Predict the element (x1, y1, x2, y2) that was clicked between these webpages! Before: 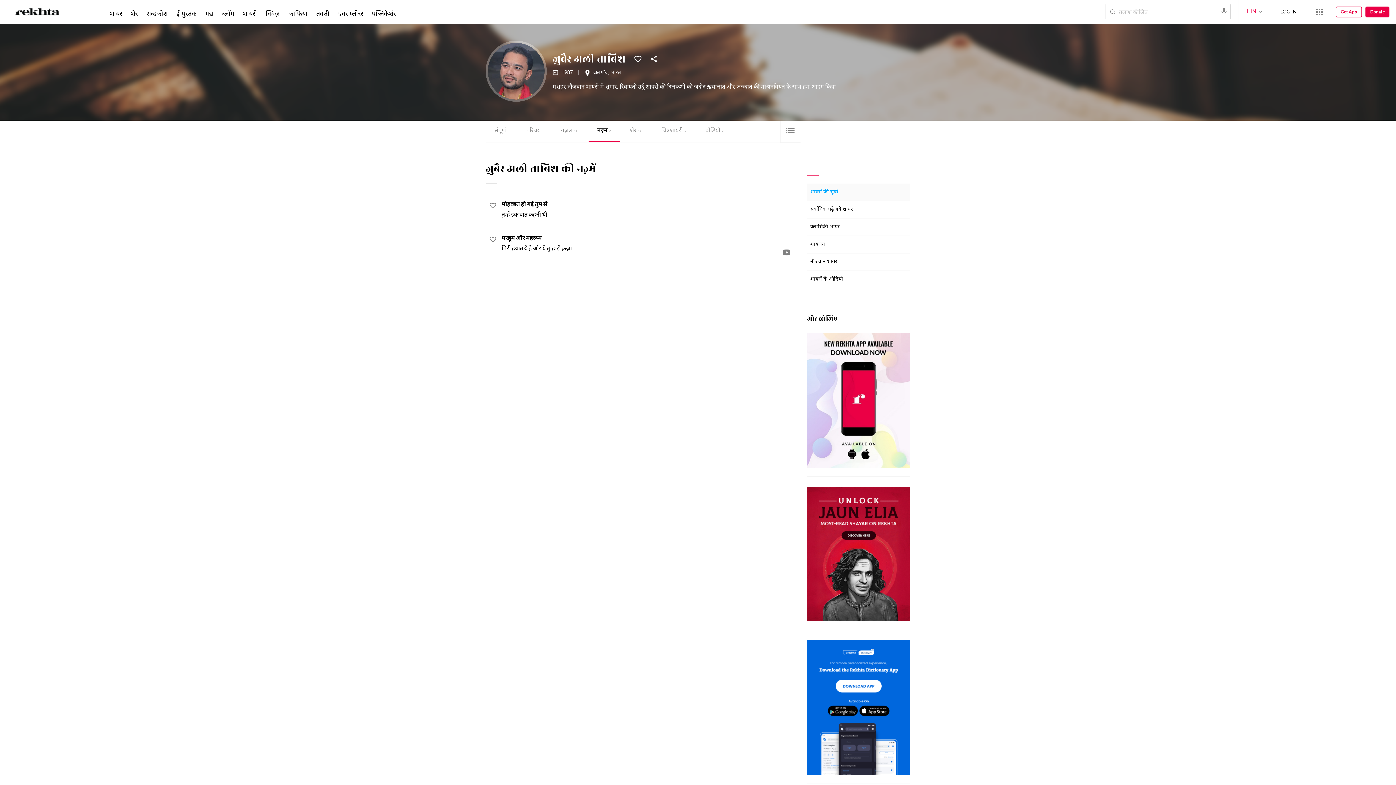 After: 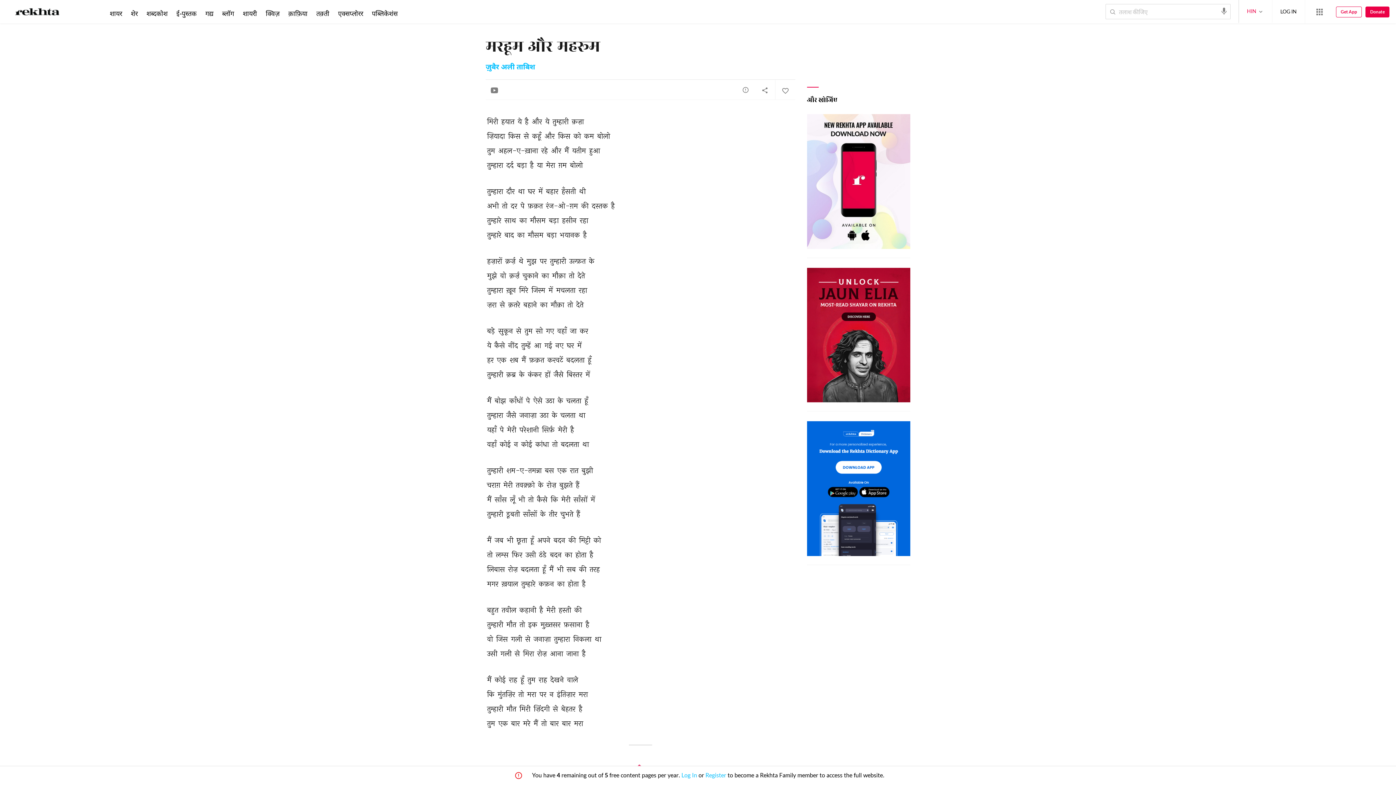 Action: bbox: (501, 234, 795, 253) label: मरहूम और महरूम